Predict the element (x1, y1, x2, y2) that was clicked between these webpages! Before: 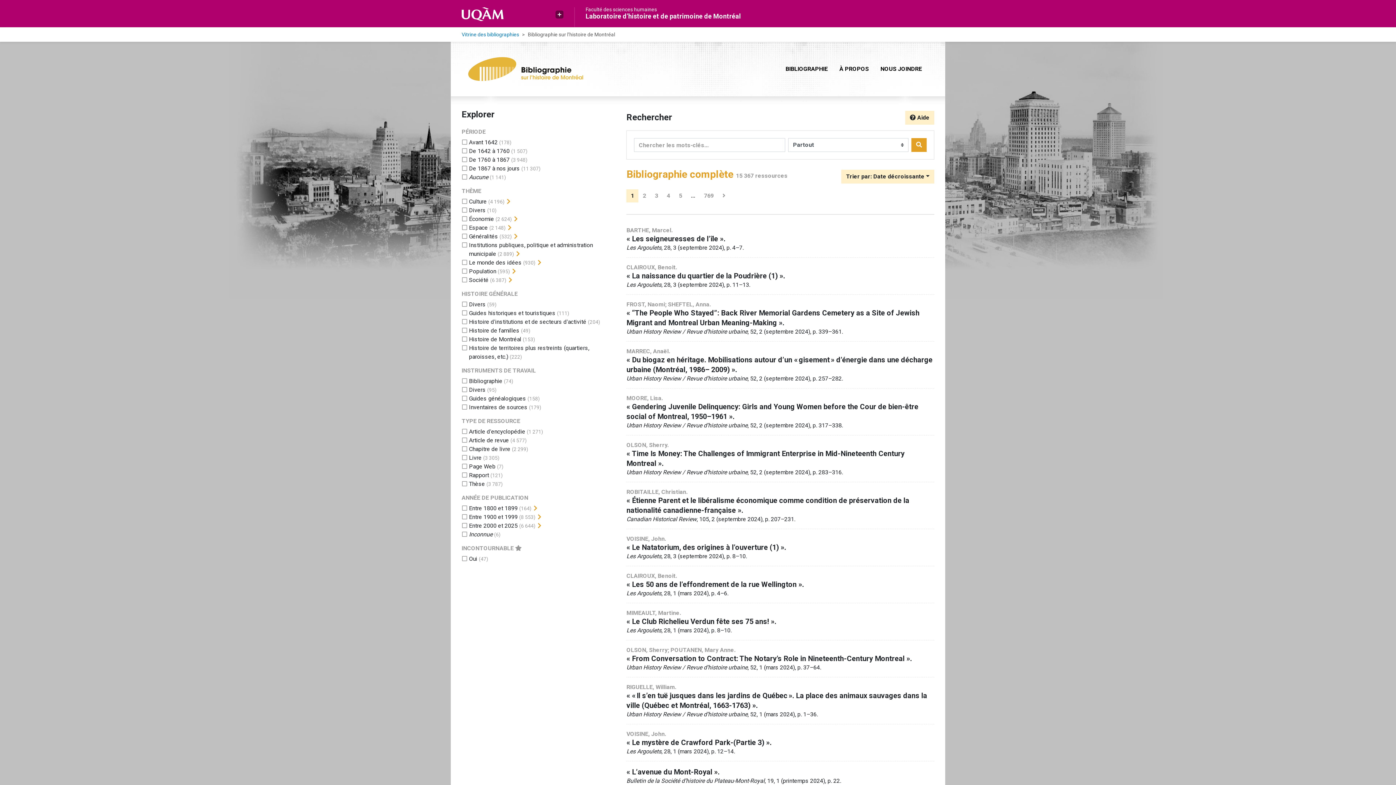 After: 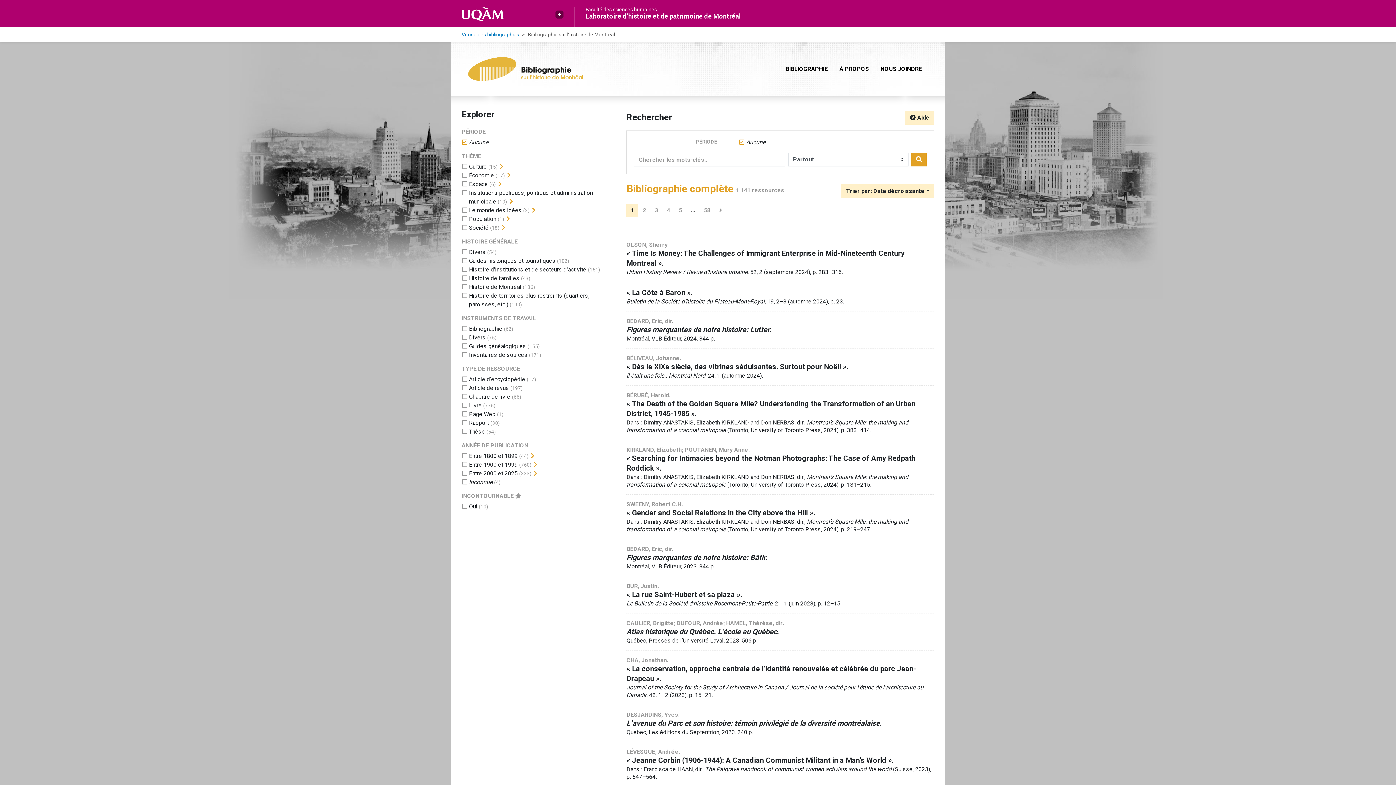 Action: bbox: (469, 173, 488, 180) label: Ajouter le filtre 'Aucune'